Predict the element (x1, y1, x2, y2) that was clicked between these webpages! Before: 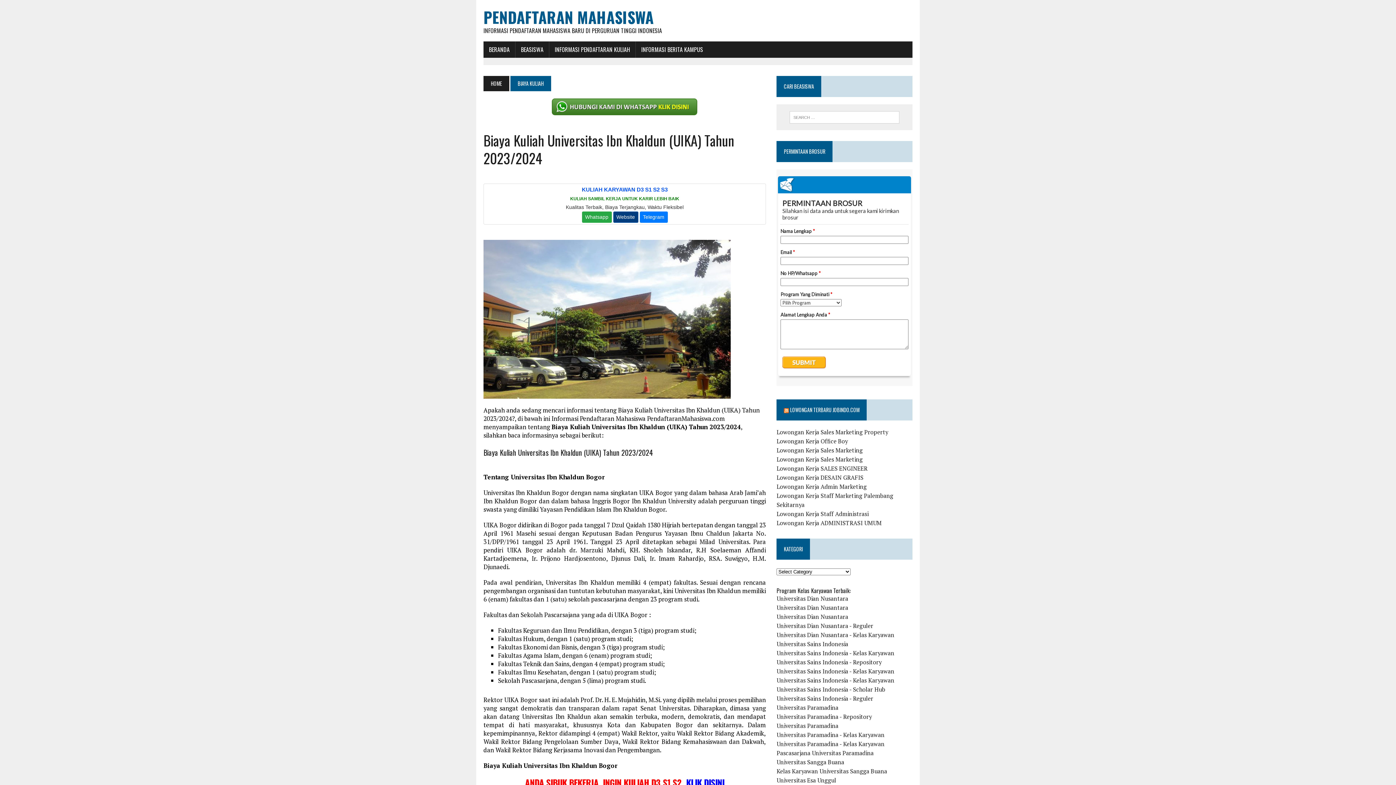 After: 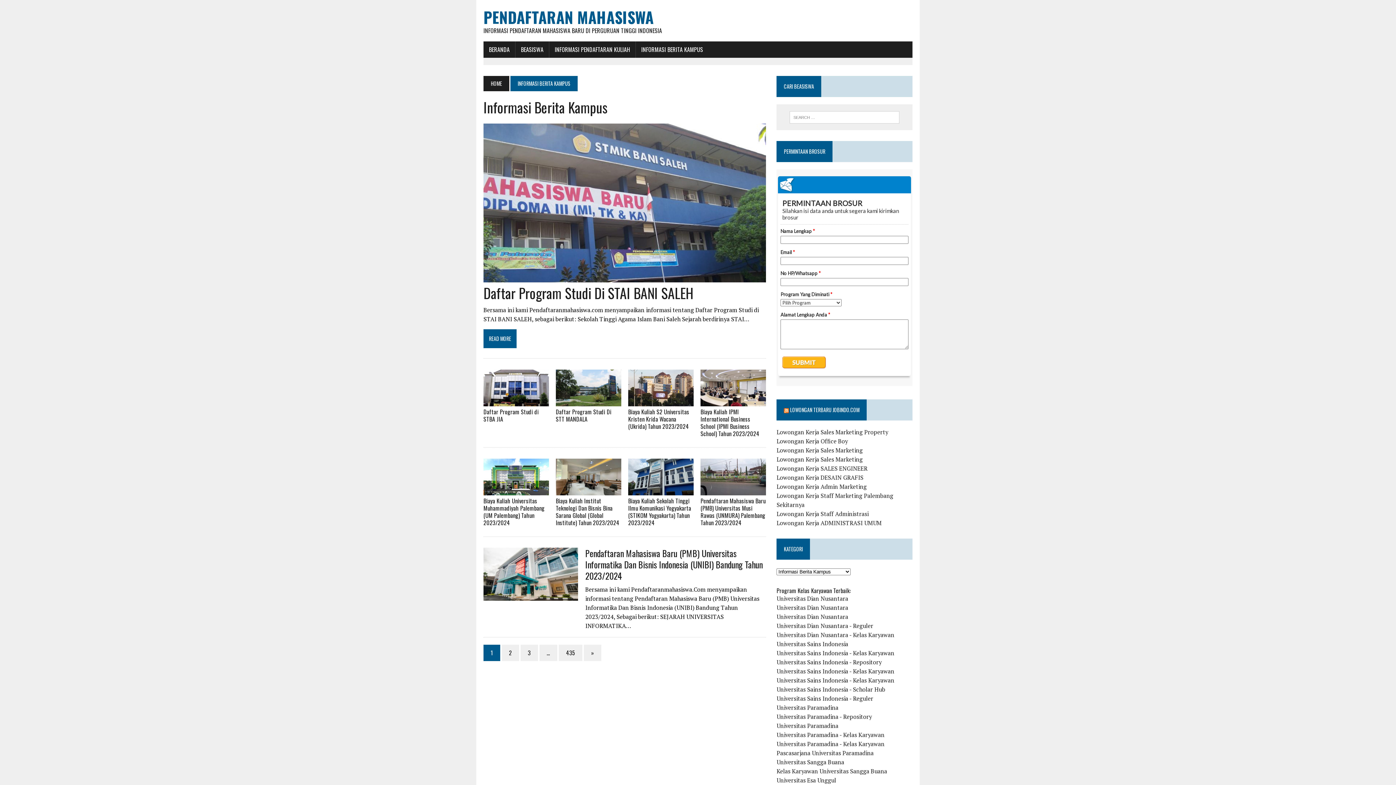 Action: bbox: (636, 41, 708, 57) label: INFORMASI BERITA KAMPUS